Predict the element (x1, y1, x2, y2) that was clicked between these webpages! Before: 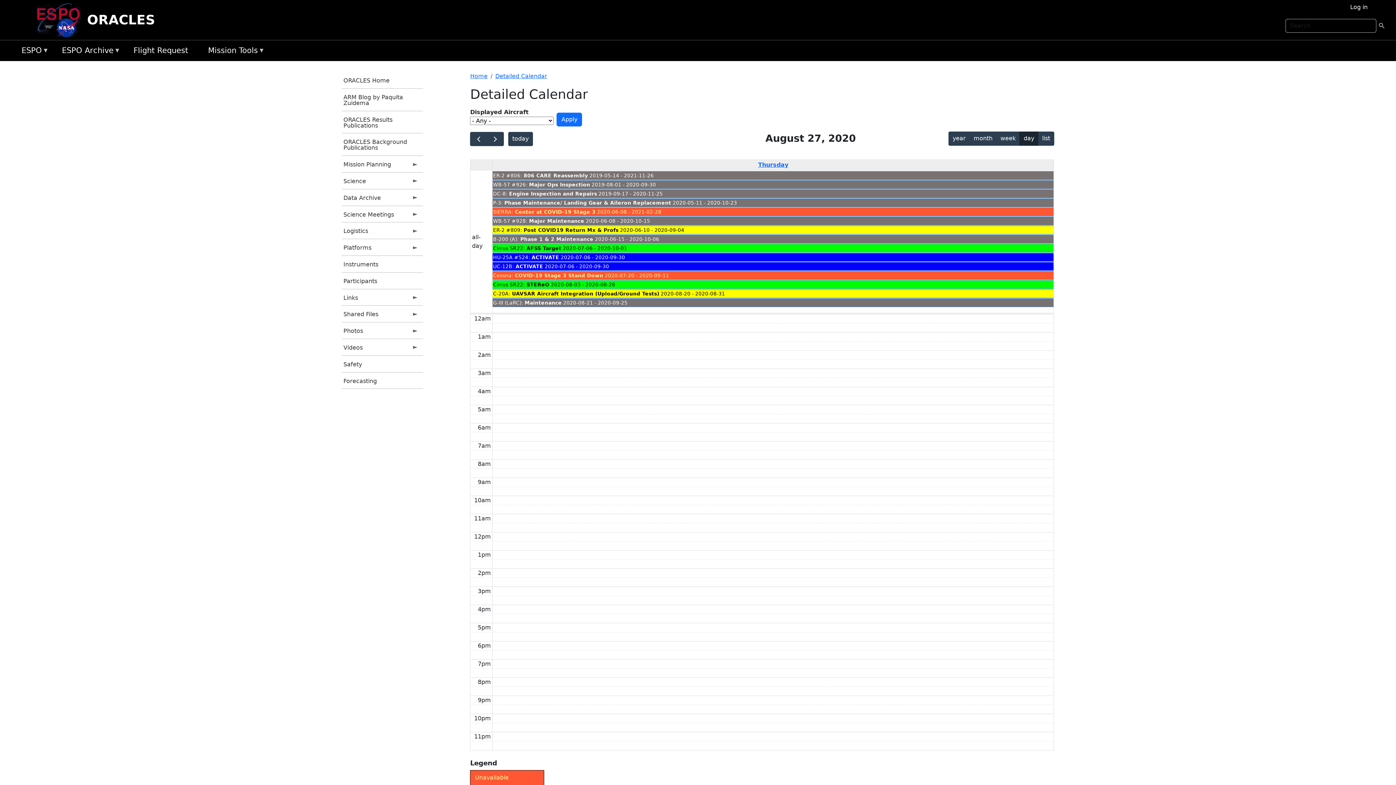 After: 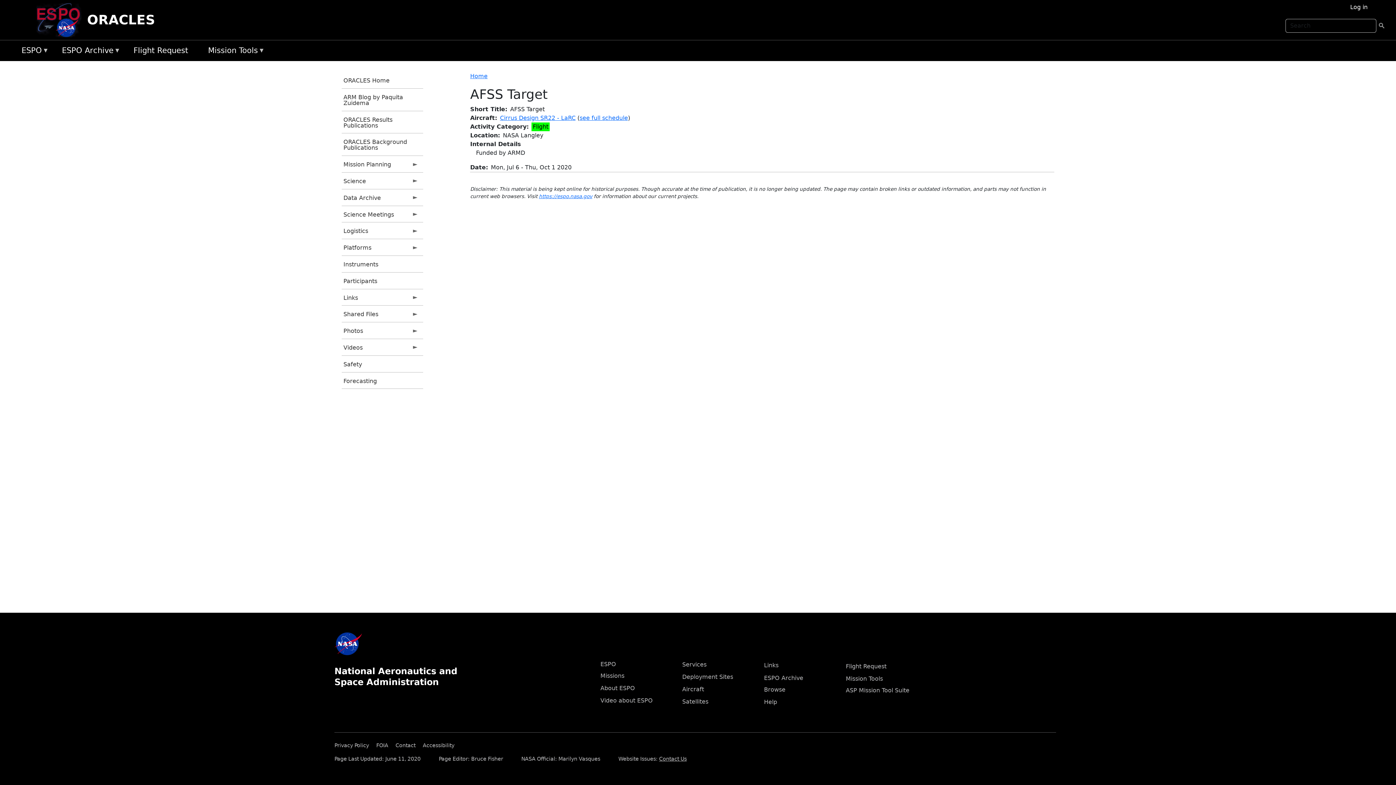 Action: label: AFSS Target bbox: (526, 245, 561, 251)